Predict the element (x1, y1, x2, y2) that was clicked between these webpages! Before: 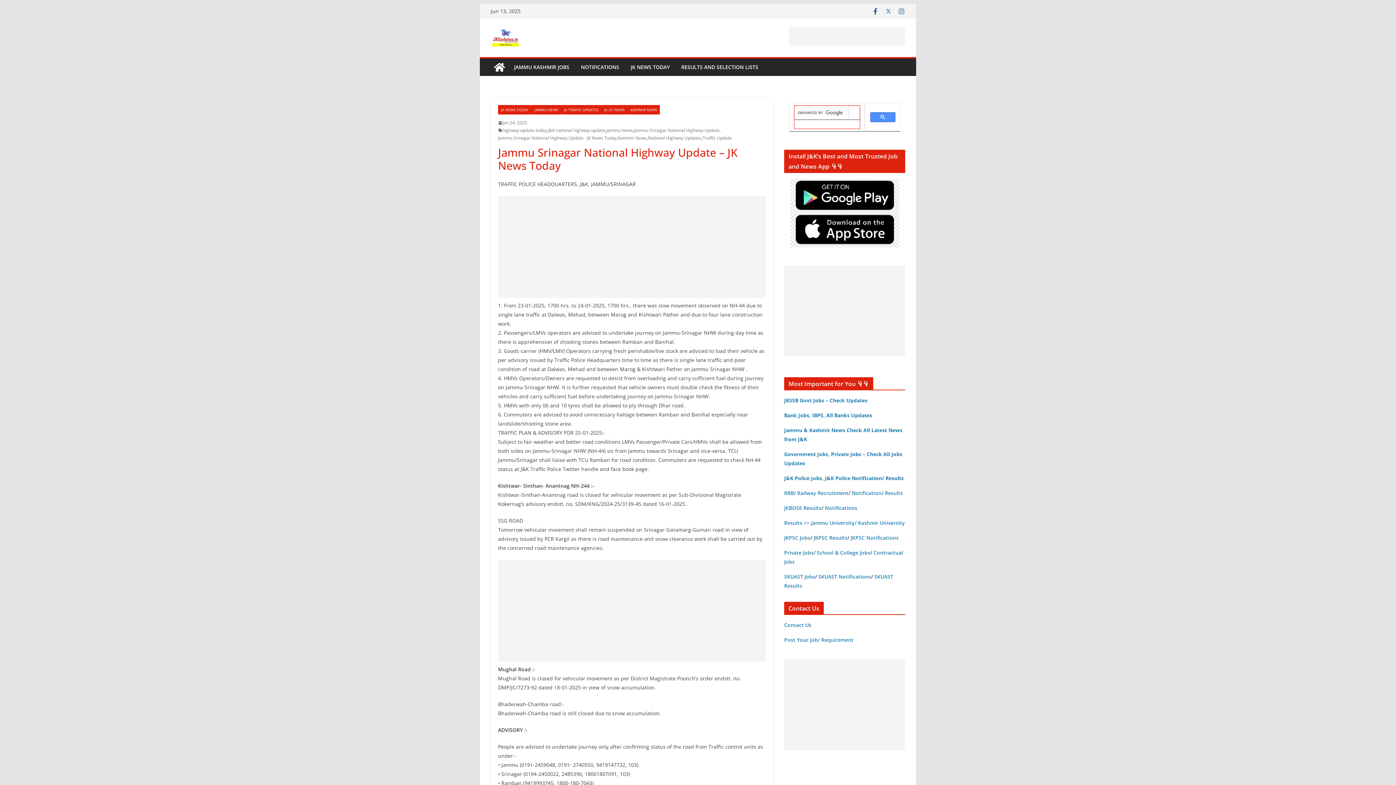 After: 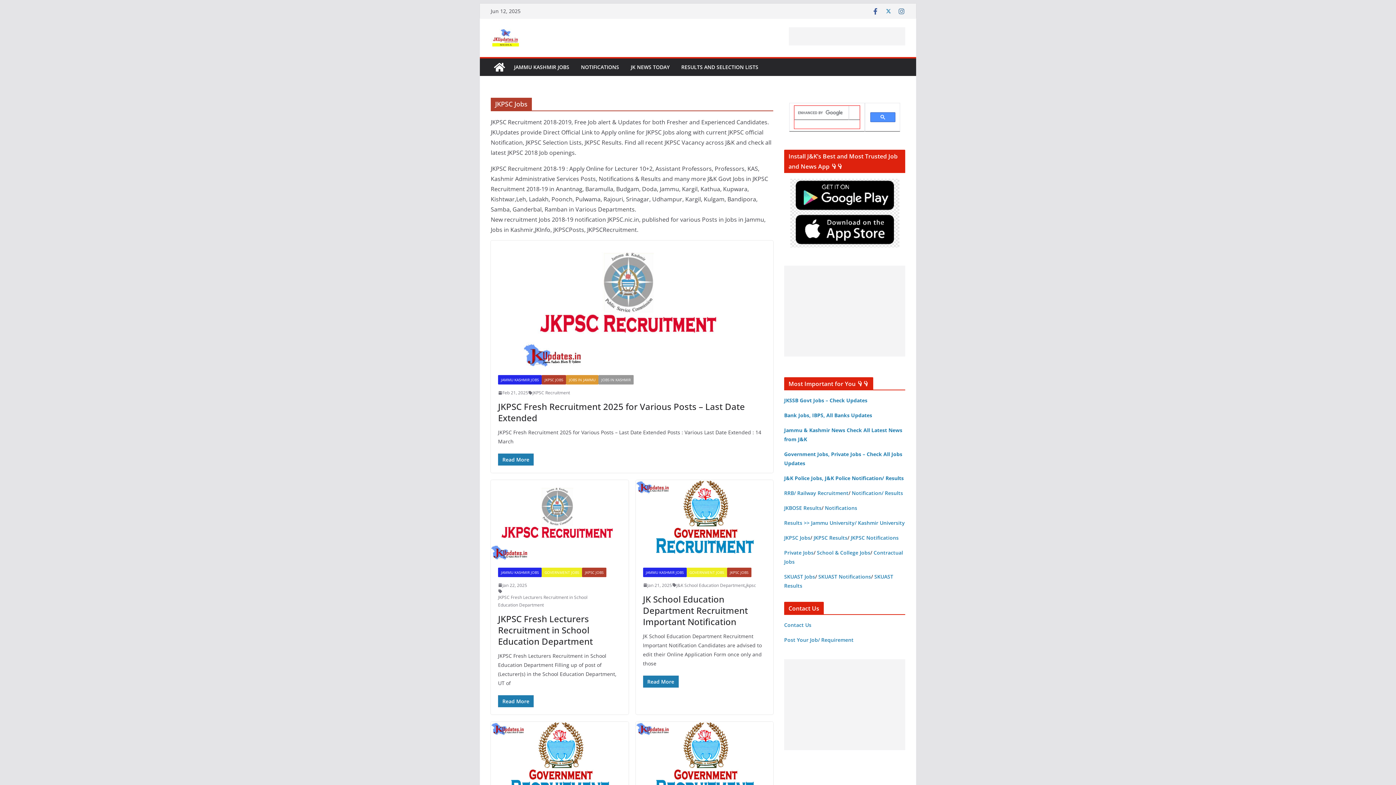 Action: bbox: (784, 534, 810, 541) label: JKPSC Jobs